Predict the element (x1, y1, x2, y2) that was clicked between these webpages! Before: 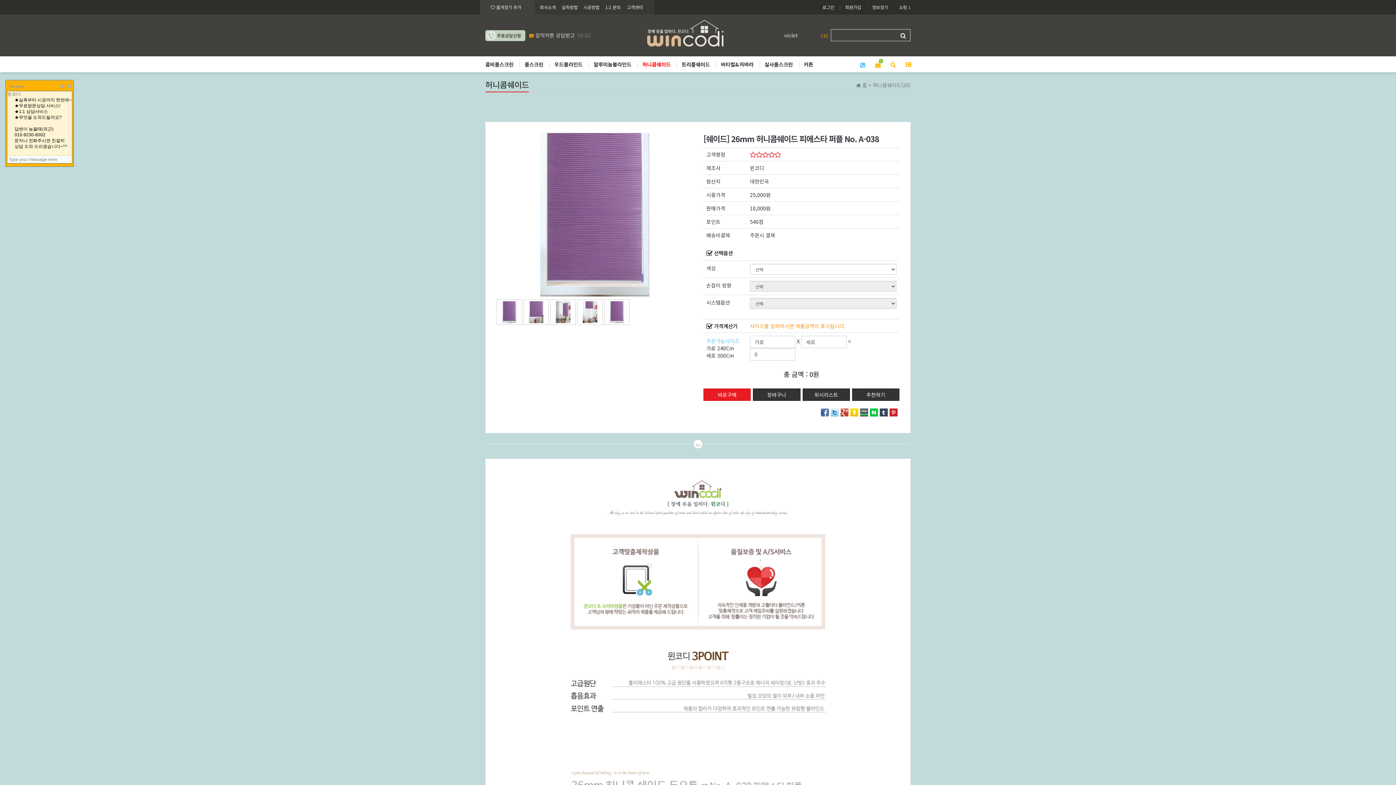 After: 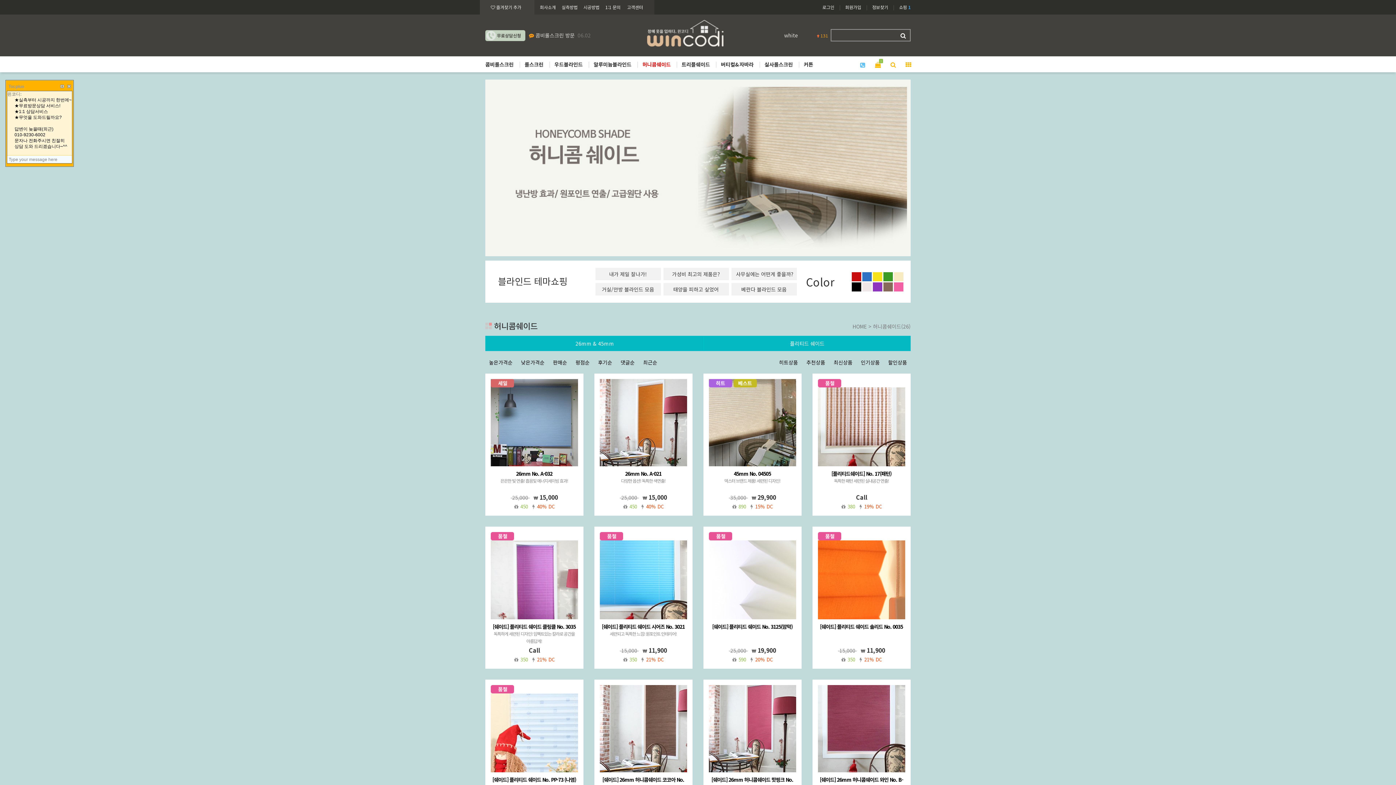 Action: bbox: (873, 81, 910, 88) label: 허니콤쉐이드(26)